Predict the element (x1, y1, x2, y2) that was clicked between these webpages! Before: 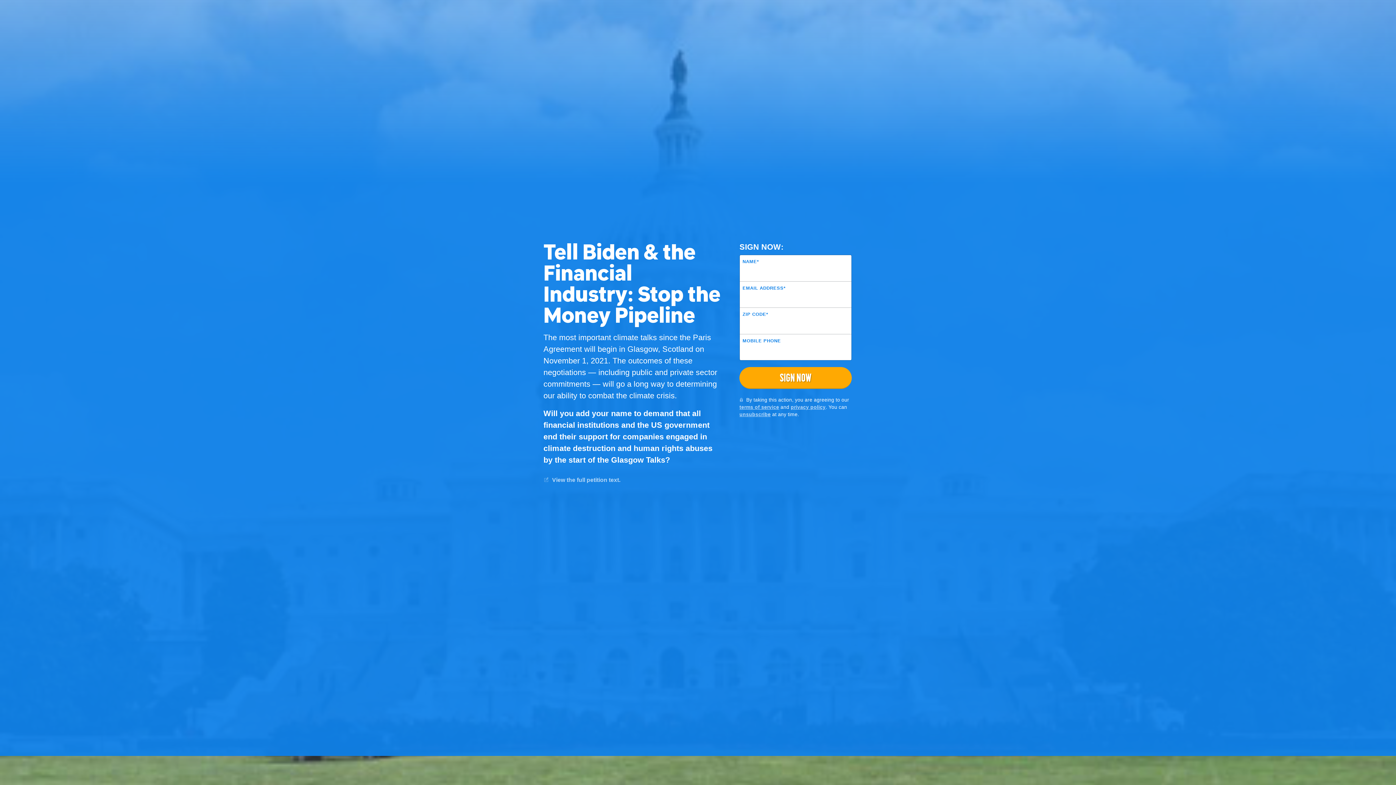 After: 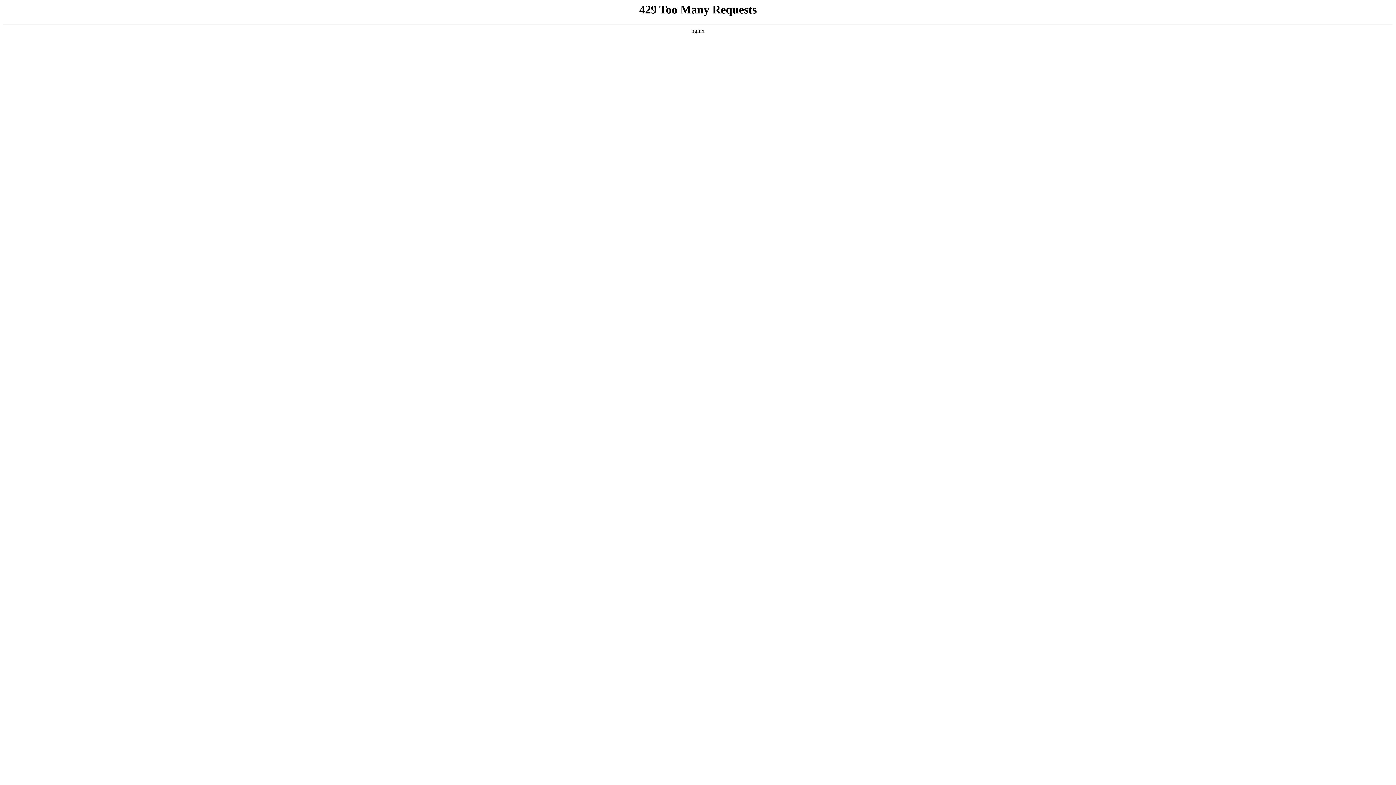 Action: bbox: (25, 779, 49, 789) label: 350.org